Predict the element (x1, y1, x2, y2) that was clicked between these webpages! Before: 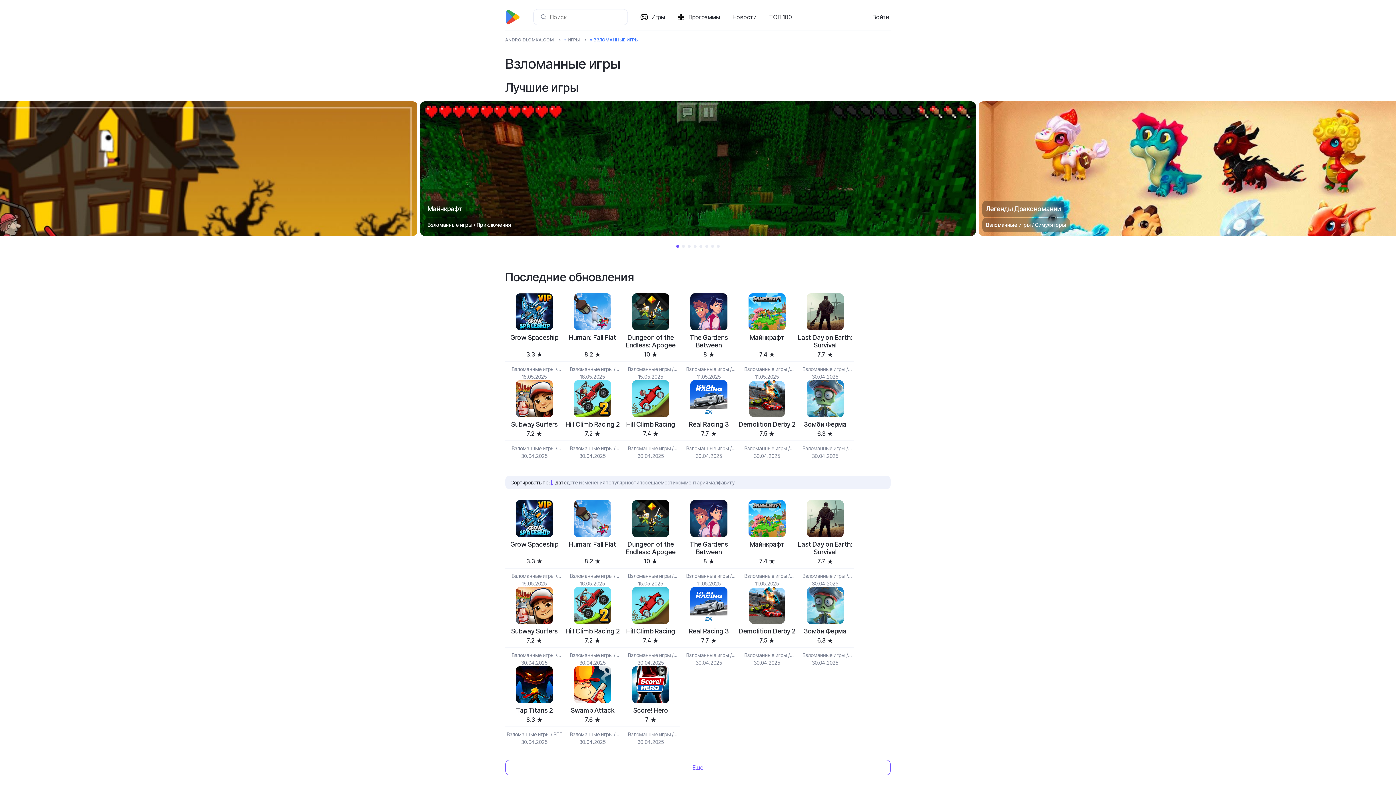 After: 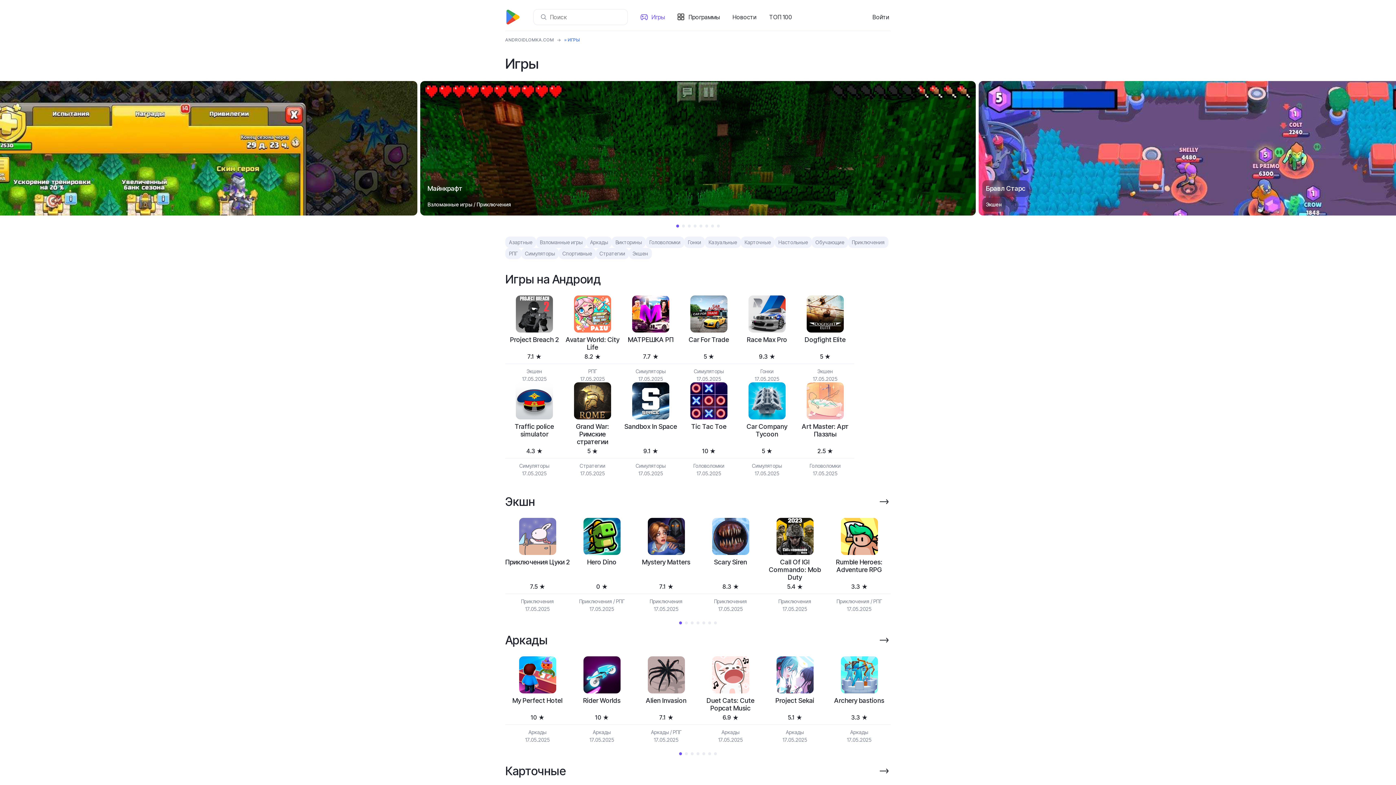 Action: label: ИГРЫ bbox: (568, 37, 586, 42)